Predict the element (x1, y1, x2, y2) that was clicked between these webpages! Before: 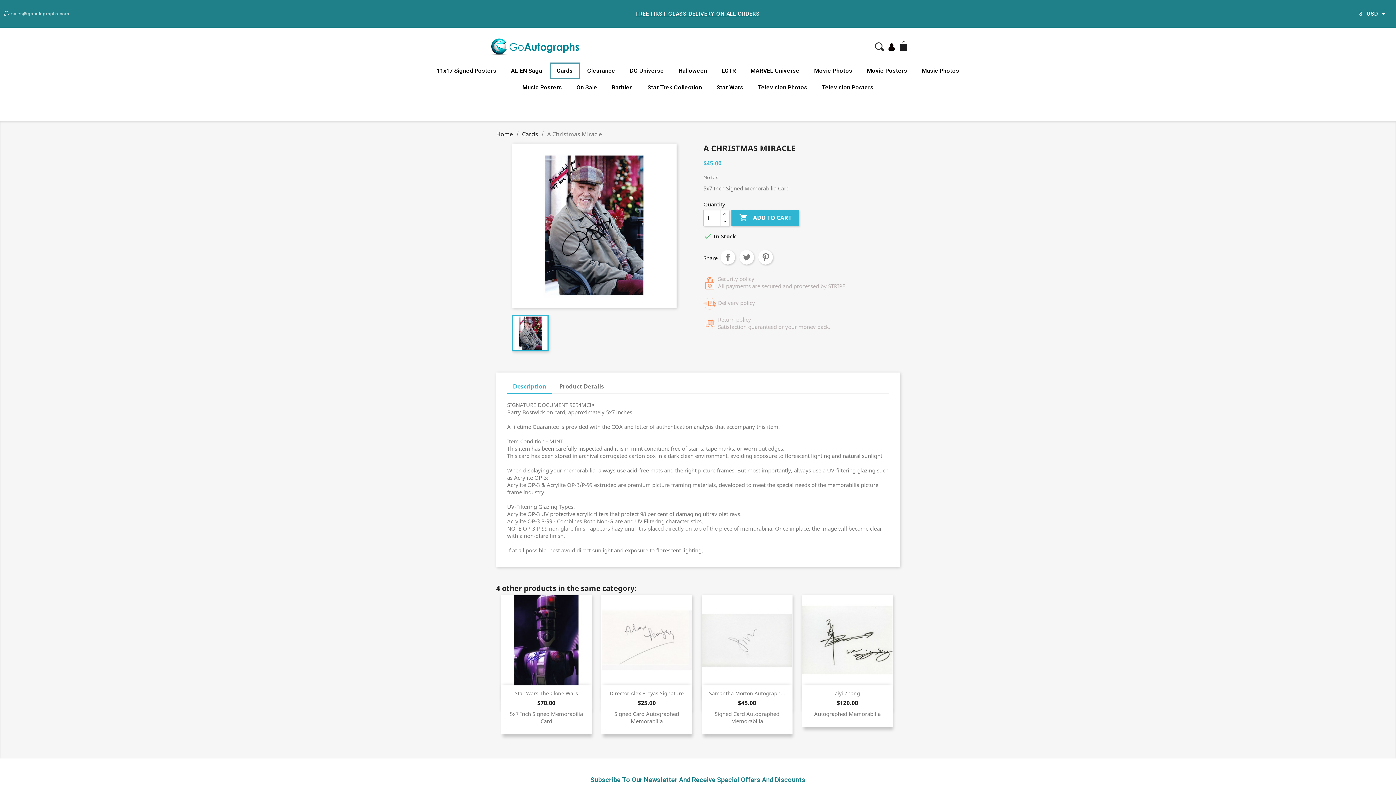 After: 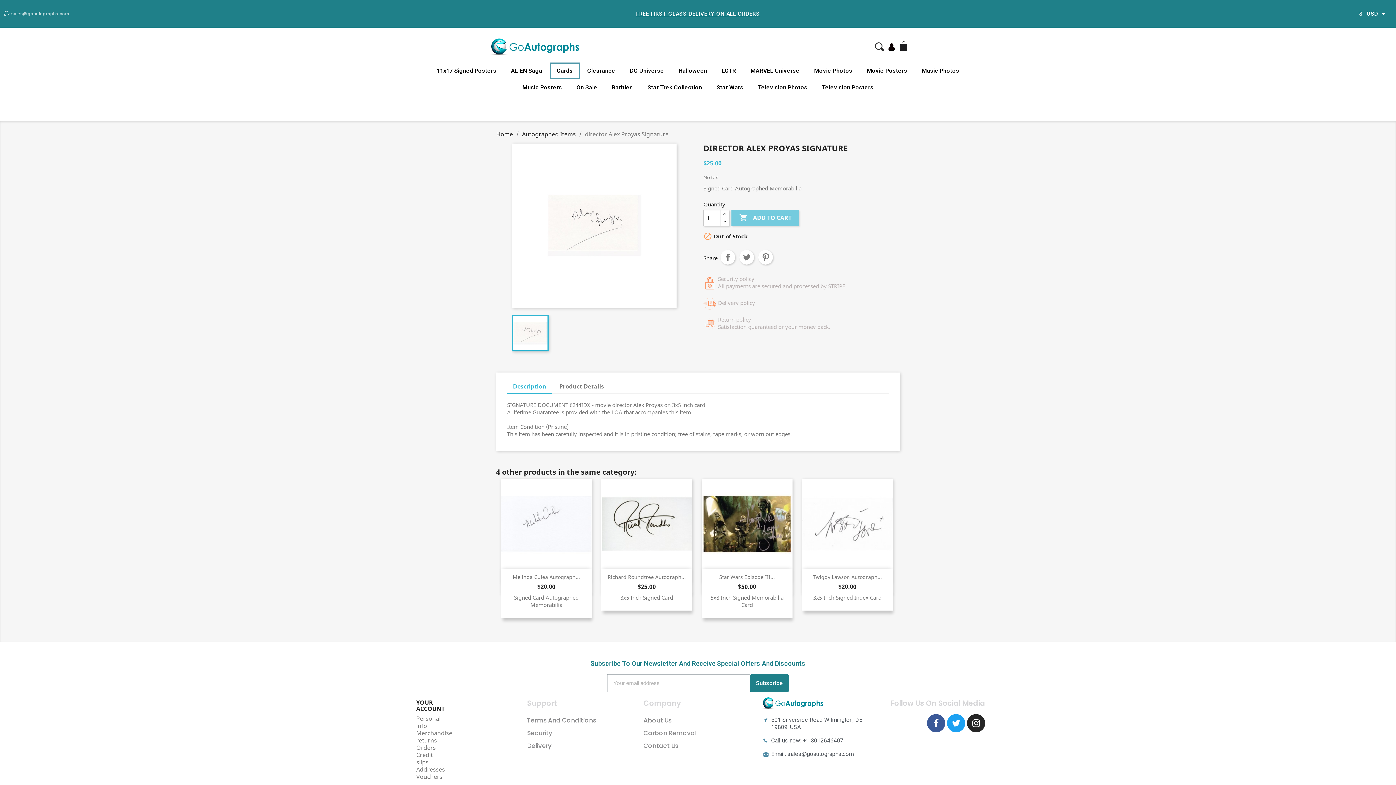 Action: label: Director Alex Proyas Signature bbox: (609, 690, 684, 697)